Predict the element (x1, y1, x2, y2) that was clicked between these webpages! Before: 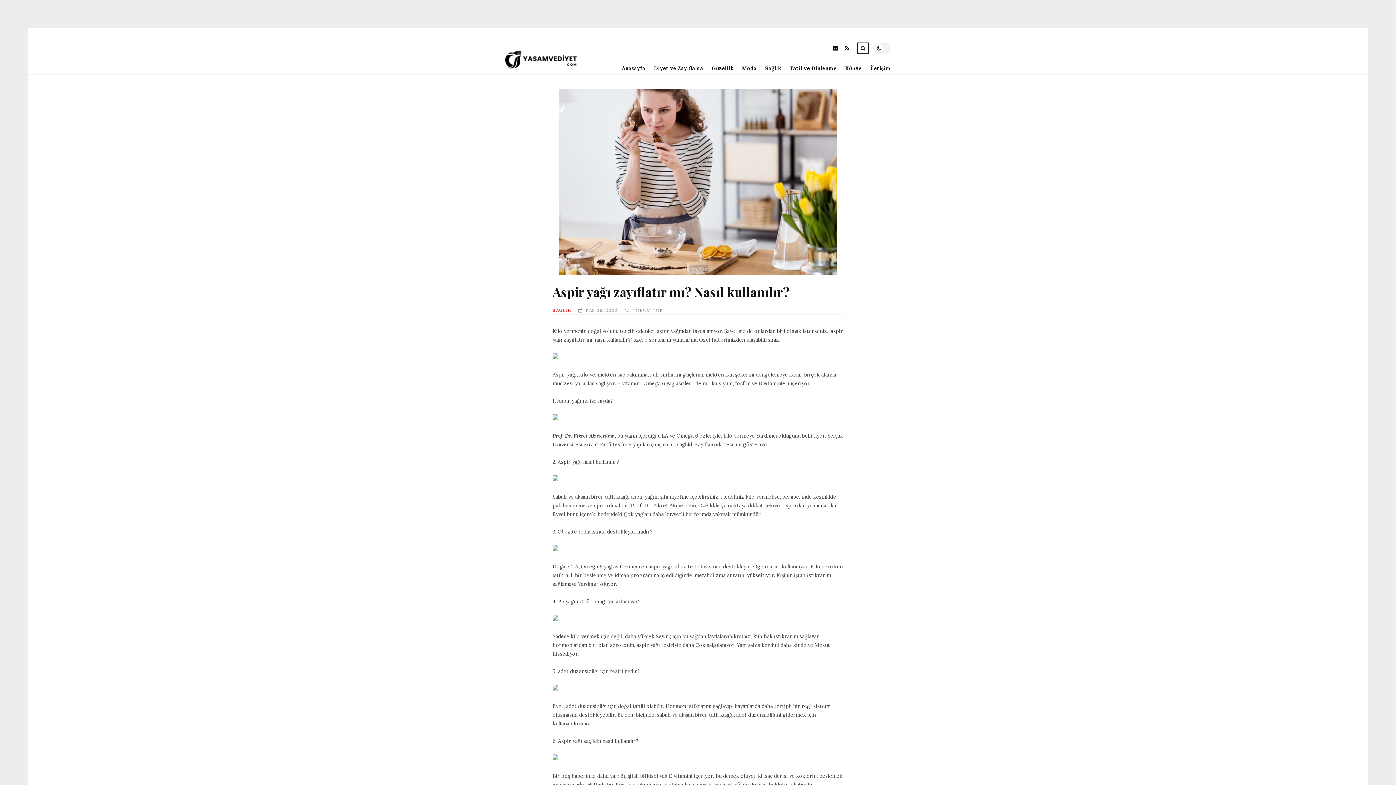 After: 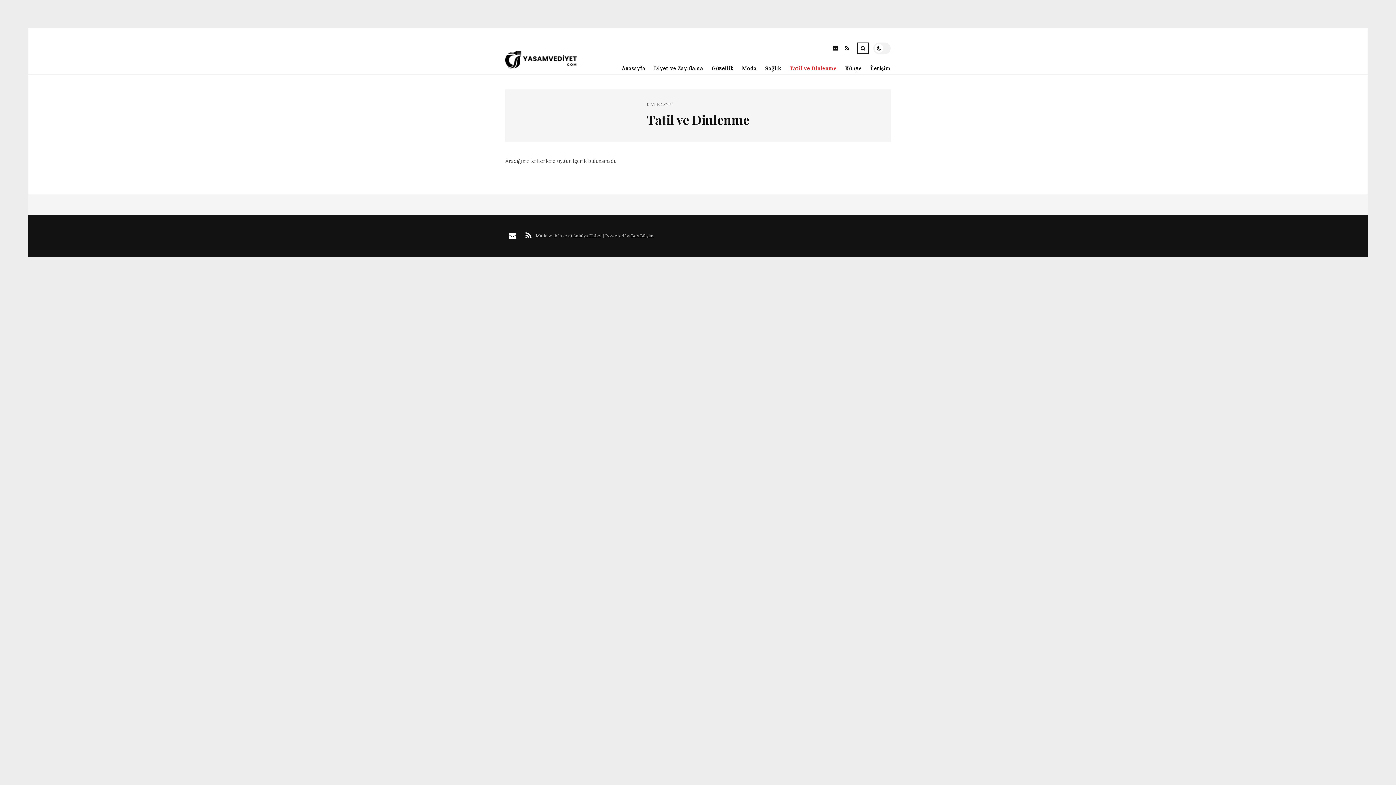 Action: label: Tatil ve Dinlenme bbox: (781, 62, 836, 74)